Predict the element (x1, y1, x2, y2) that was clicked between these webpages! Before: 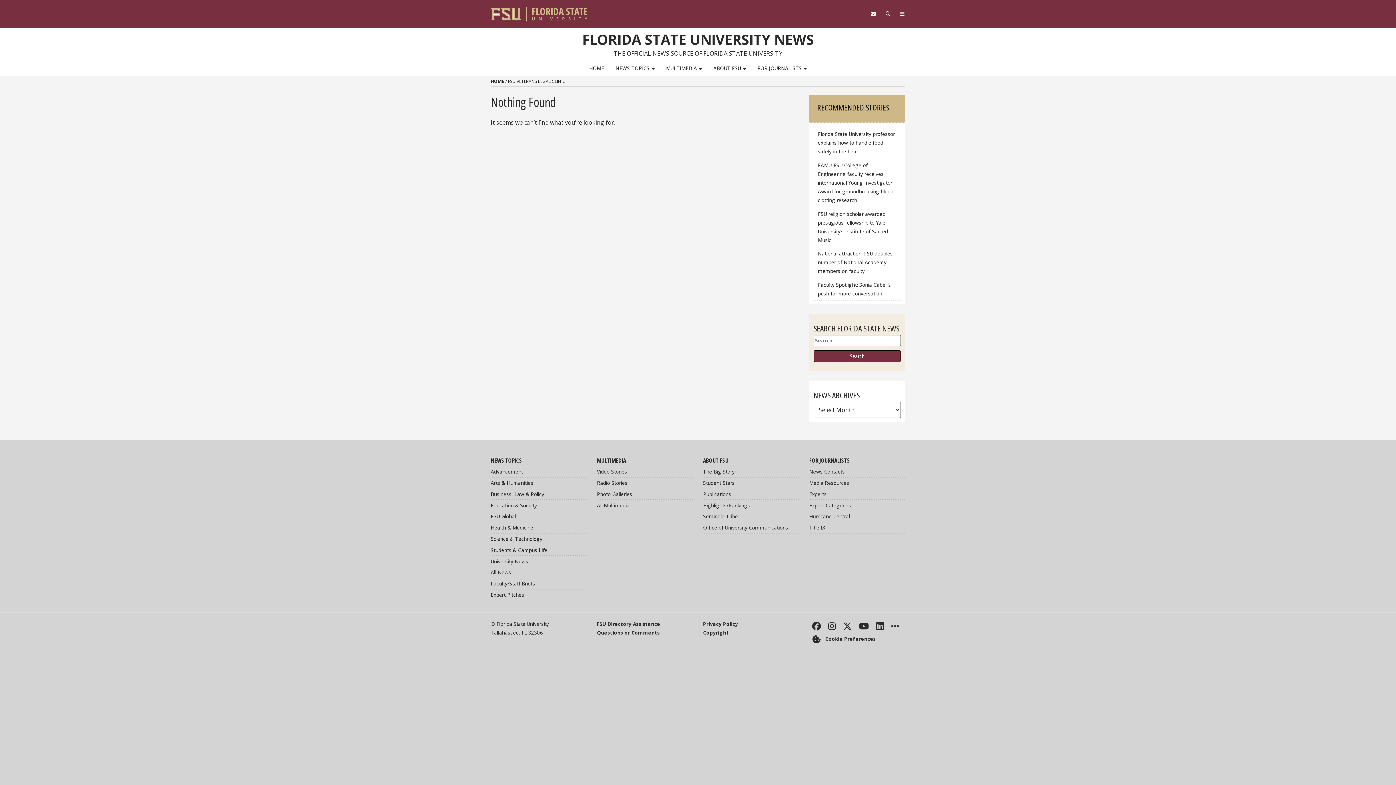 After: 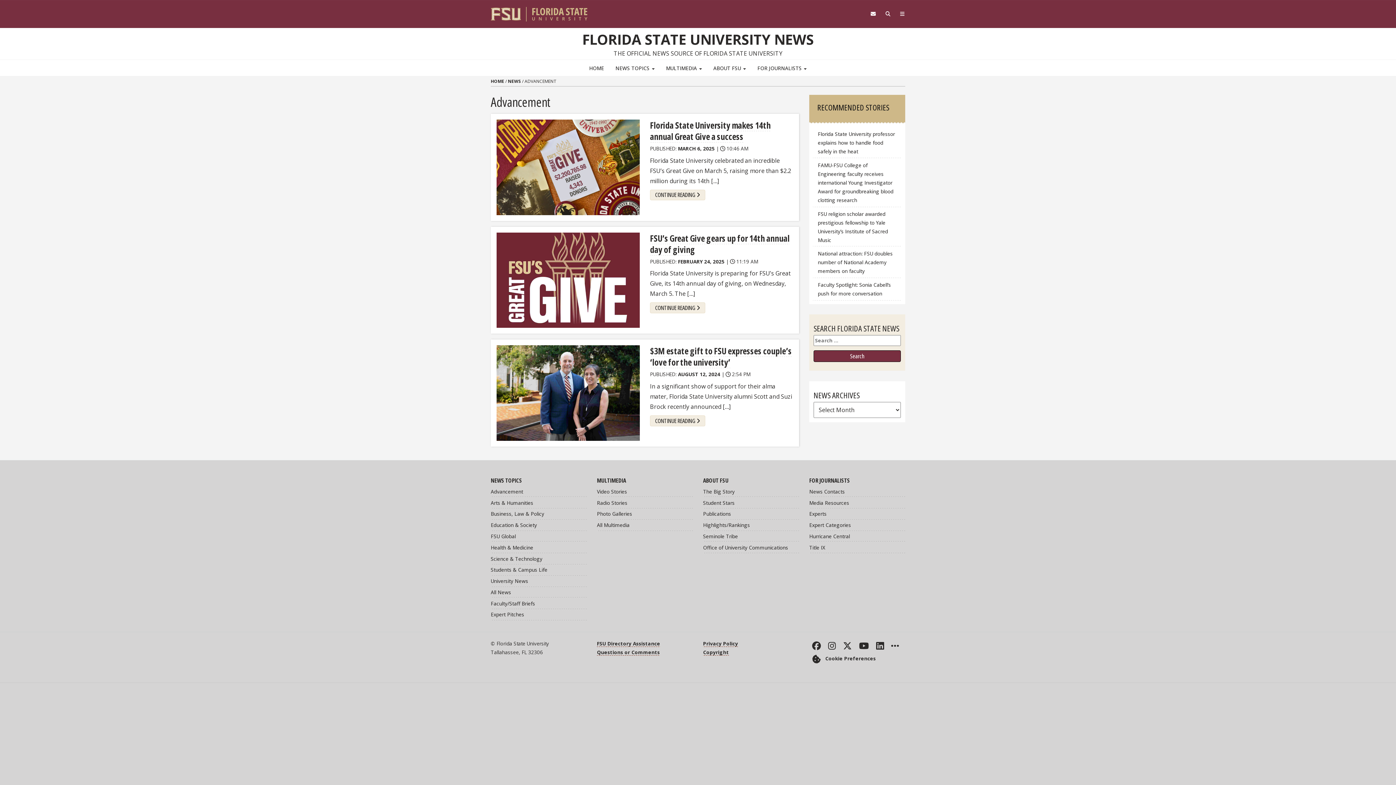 Action: label: Advancement bbox: (490, 466, 586, 477)